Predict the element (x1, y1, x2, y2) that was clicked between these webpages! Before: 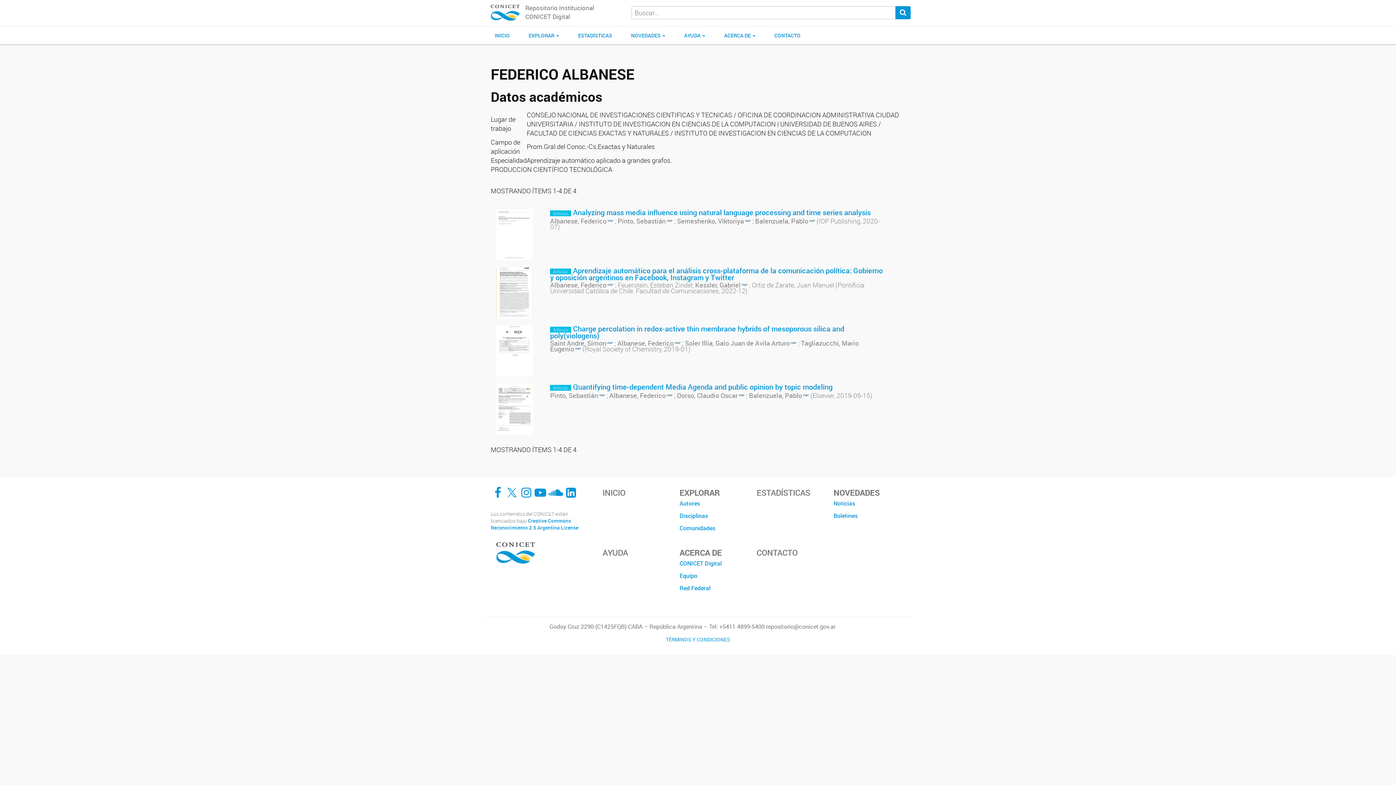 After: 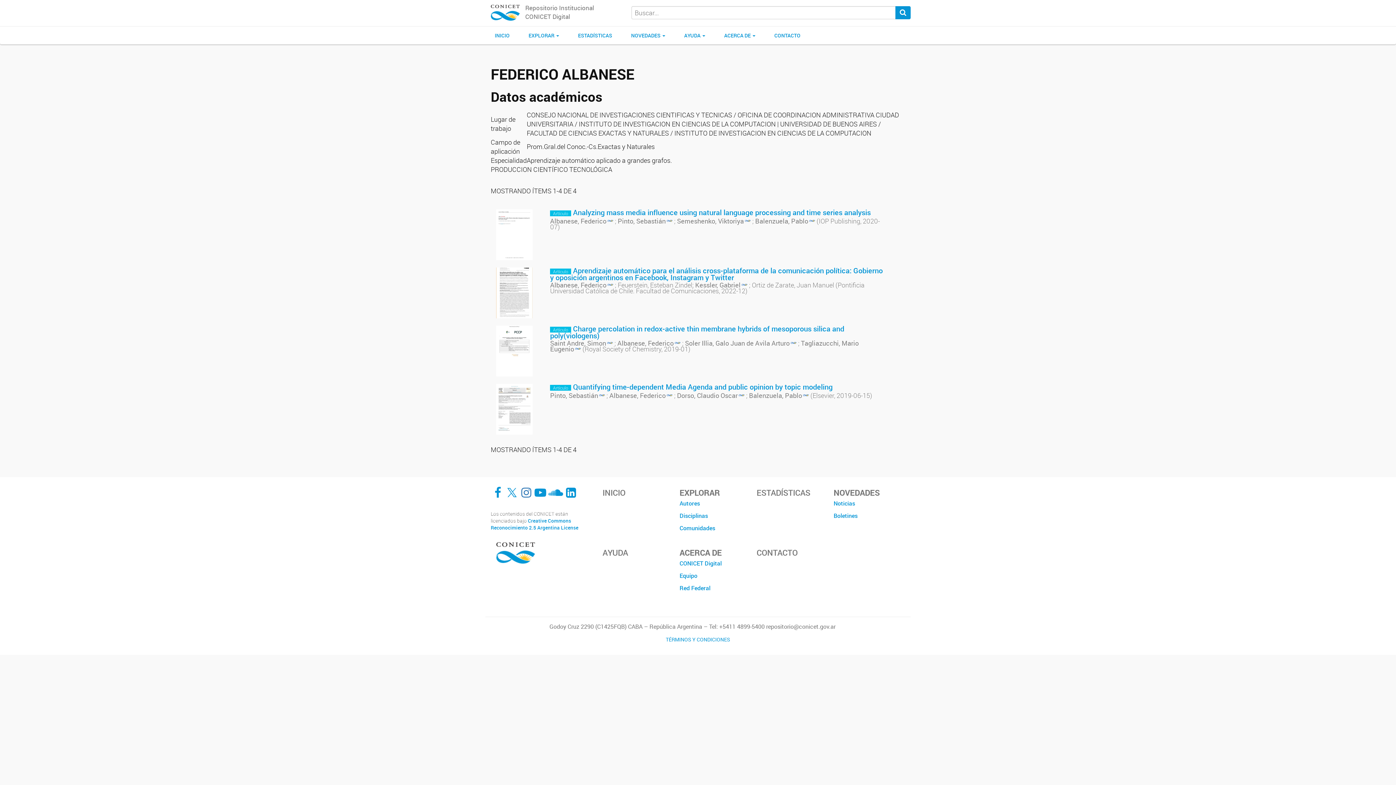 Action: label: Instagram bbox: (520, 487, 532, 499)